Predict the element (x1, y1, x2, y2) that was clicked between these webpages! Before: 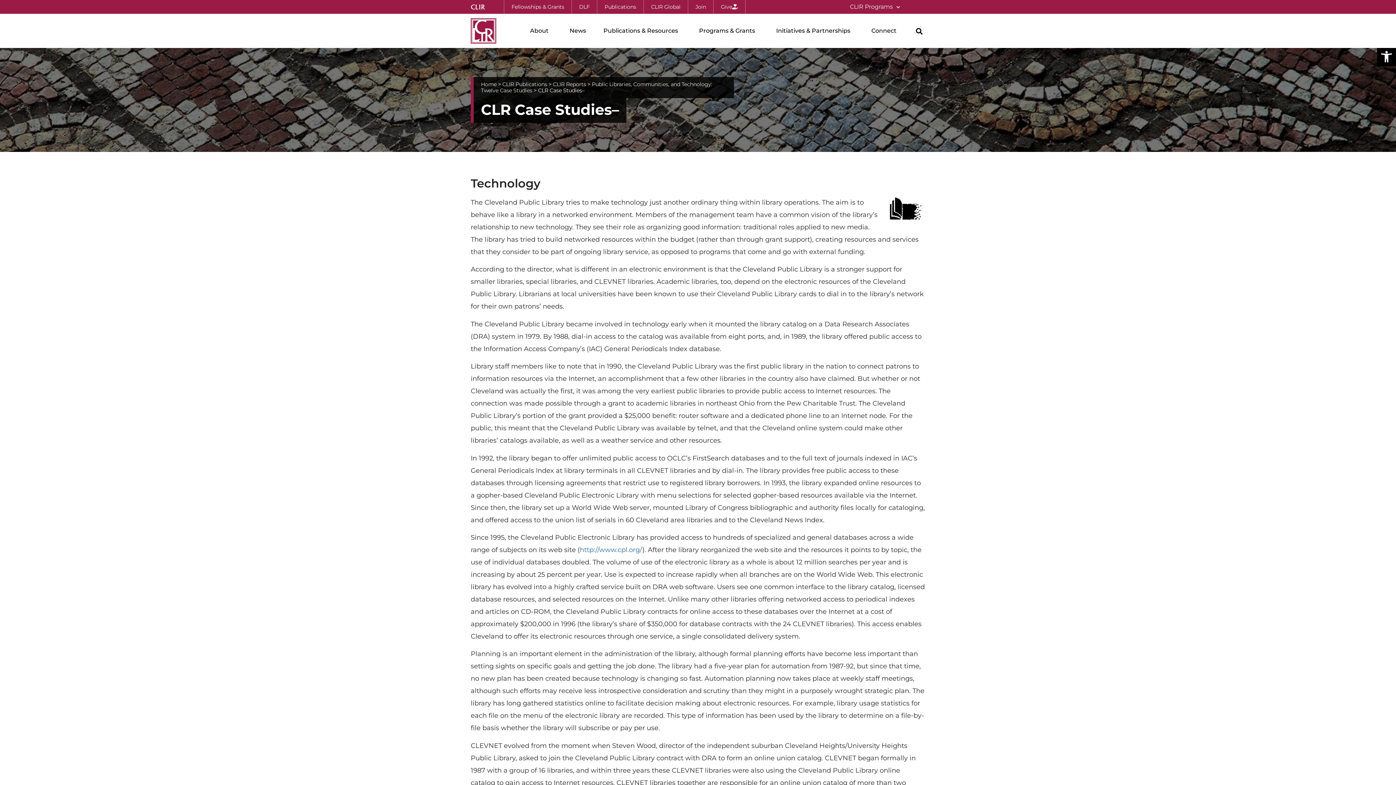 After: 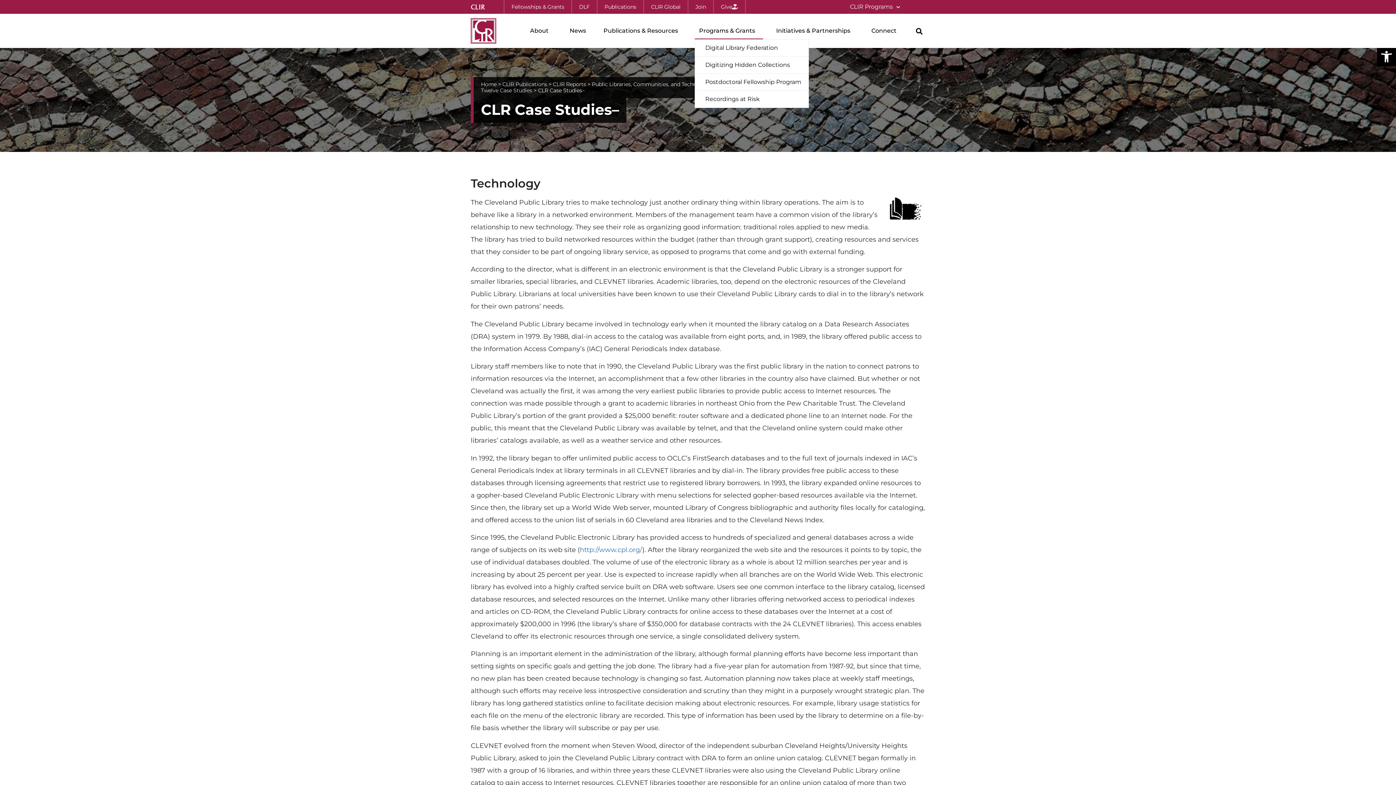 Action: bbox: (694, 22, 763, 39) label: Programs & Grants